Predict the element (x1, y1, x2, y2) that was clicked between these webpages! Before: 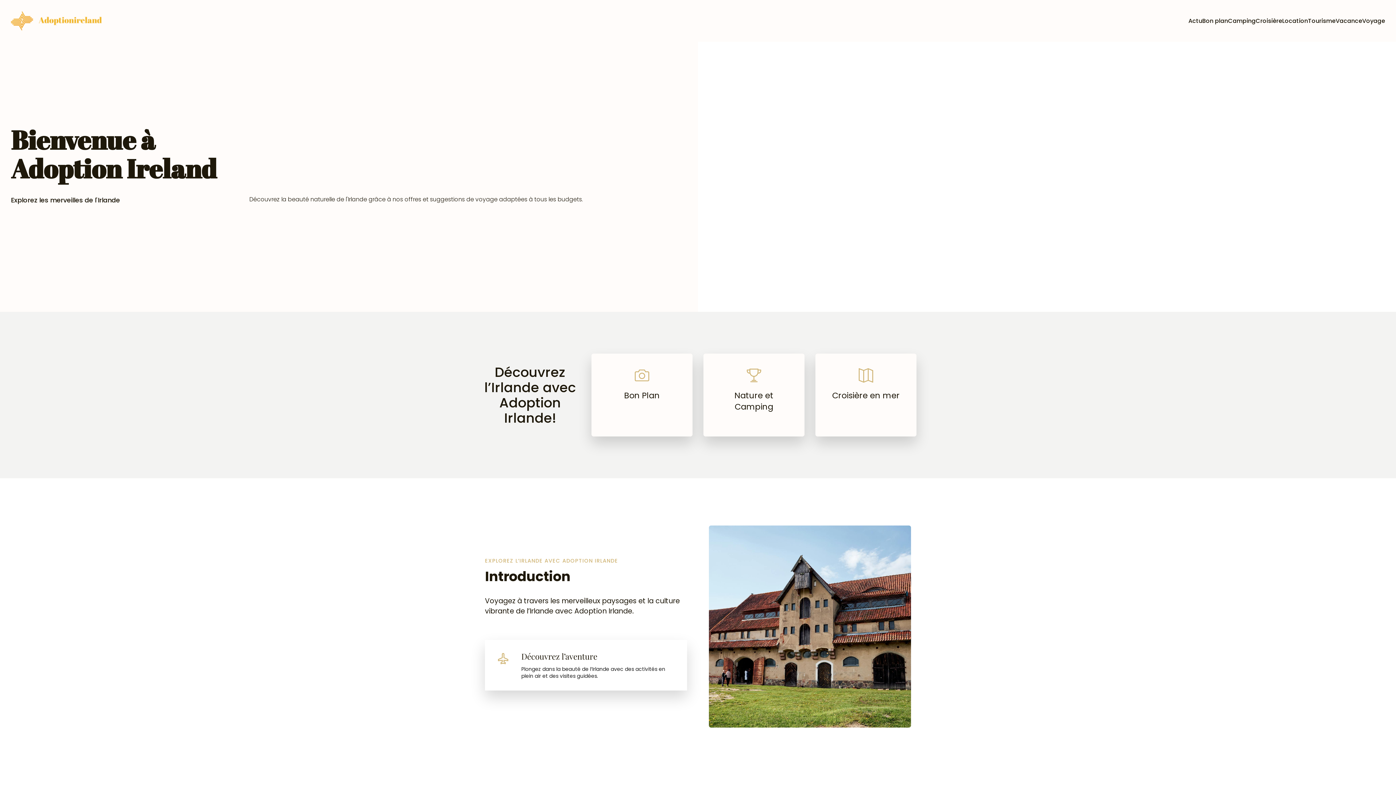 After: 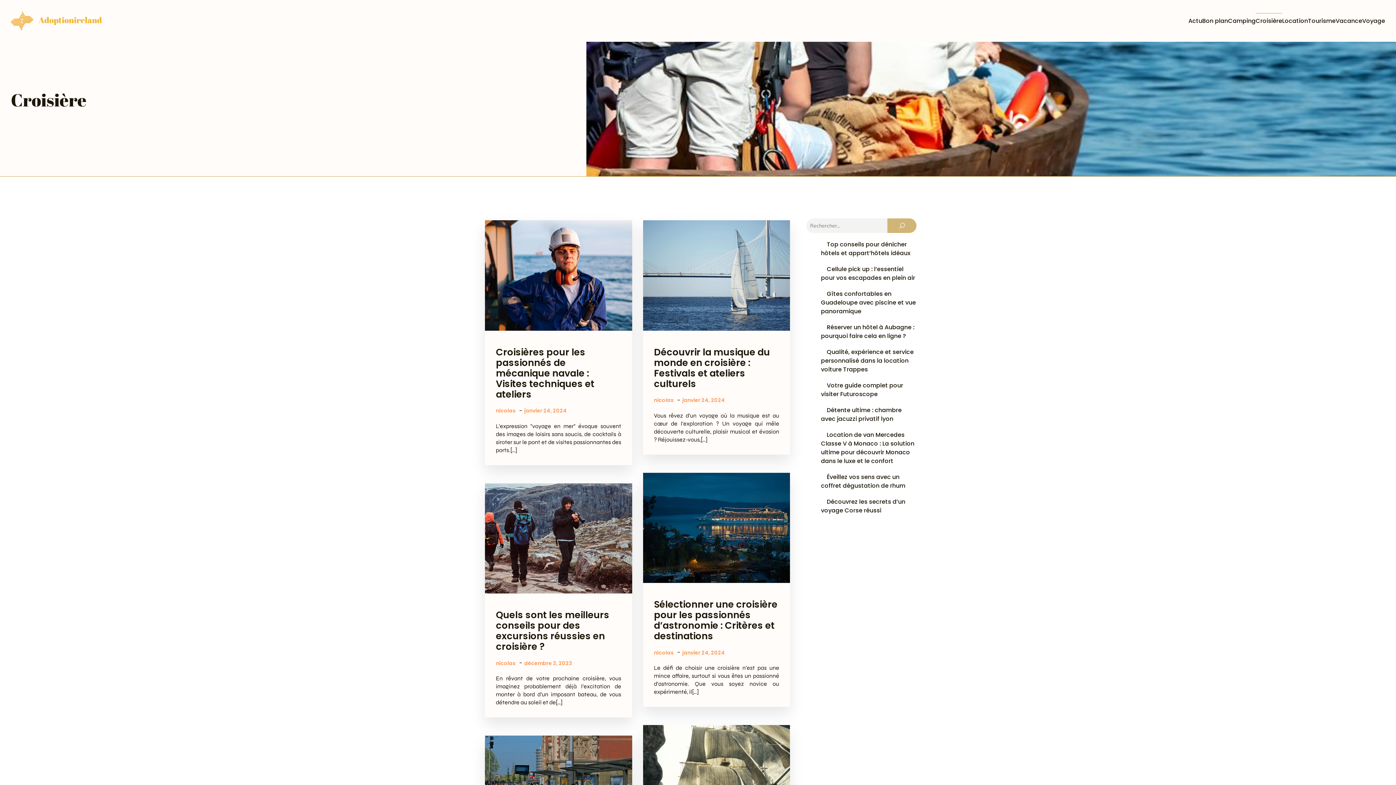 Action: bbox: (1256, 12, 1282, 28) label: Croisière